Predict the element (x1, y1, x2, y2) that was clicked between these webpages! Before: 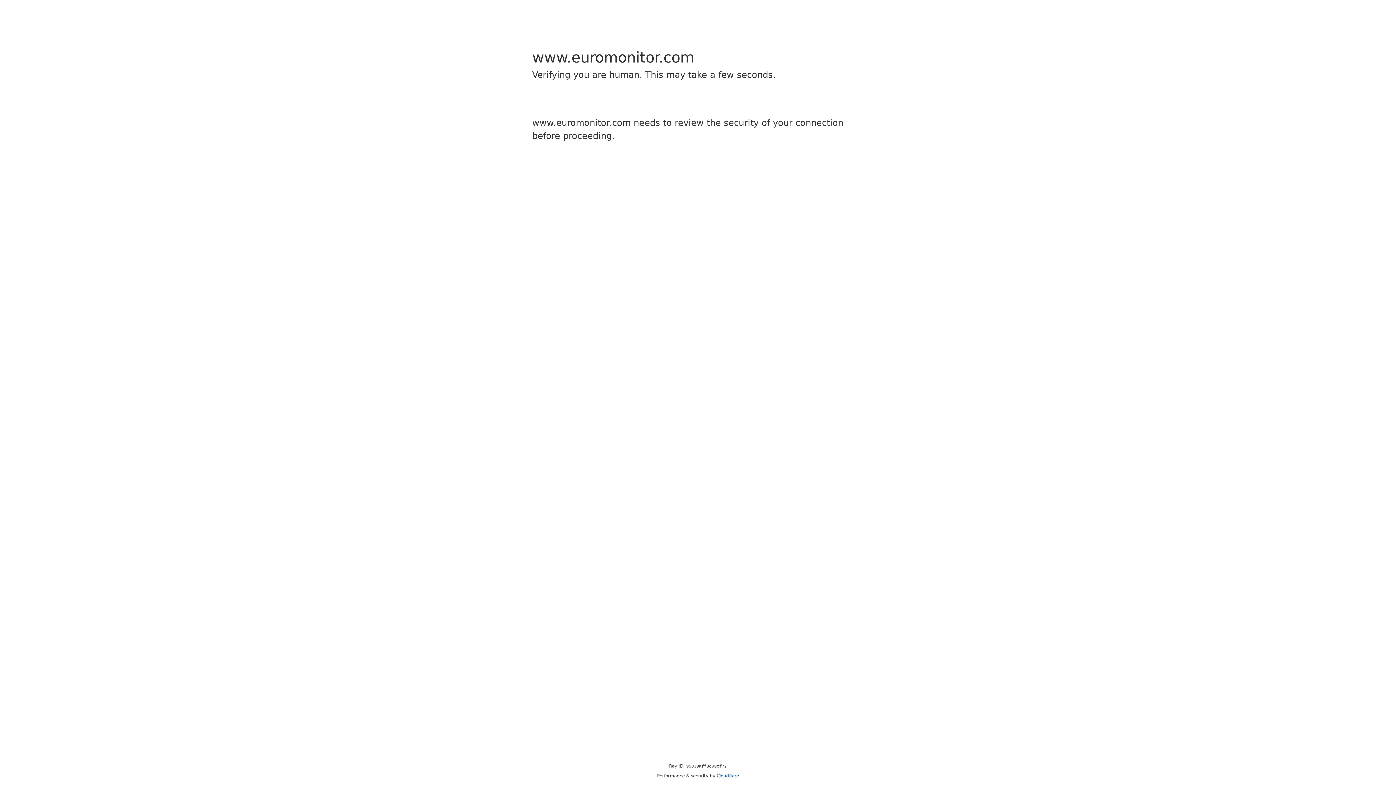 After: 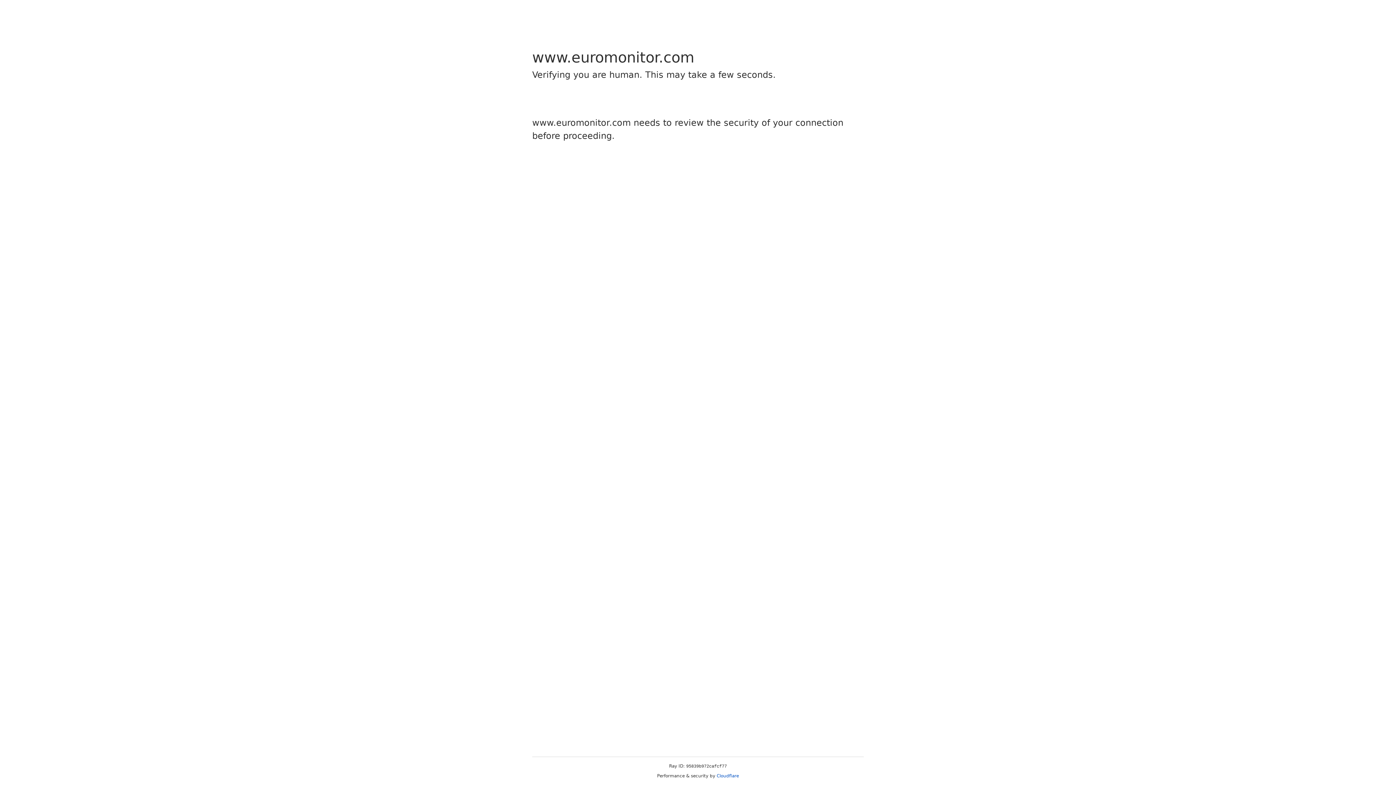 Action: bbox: (716, 773, 739, 778) label: Cloudflare